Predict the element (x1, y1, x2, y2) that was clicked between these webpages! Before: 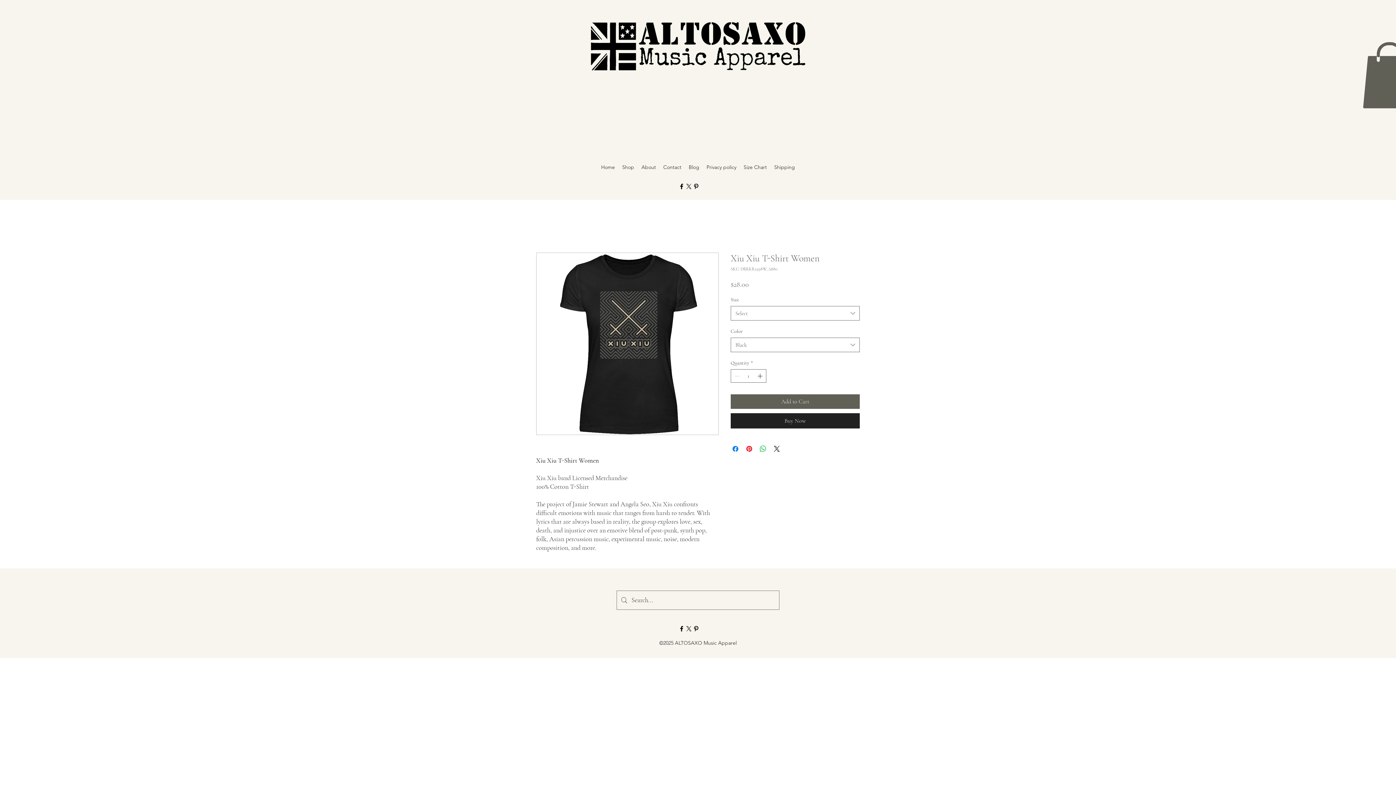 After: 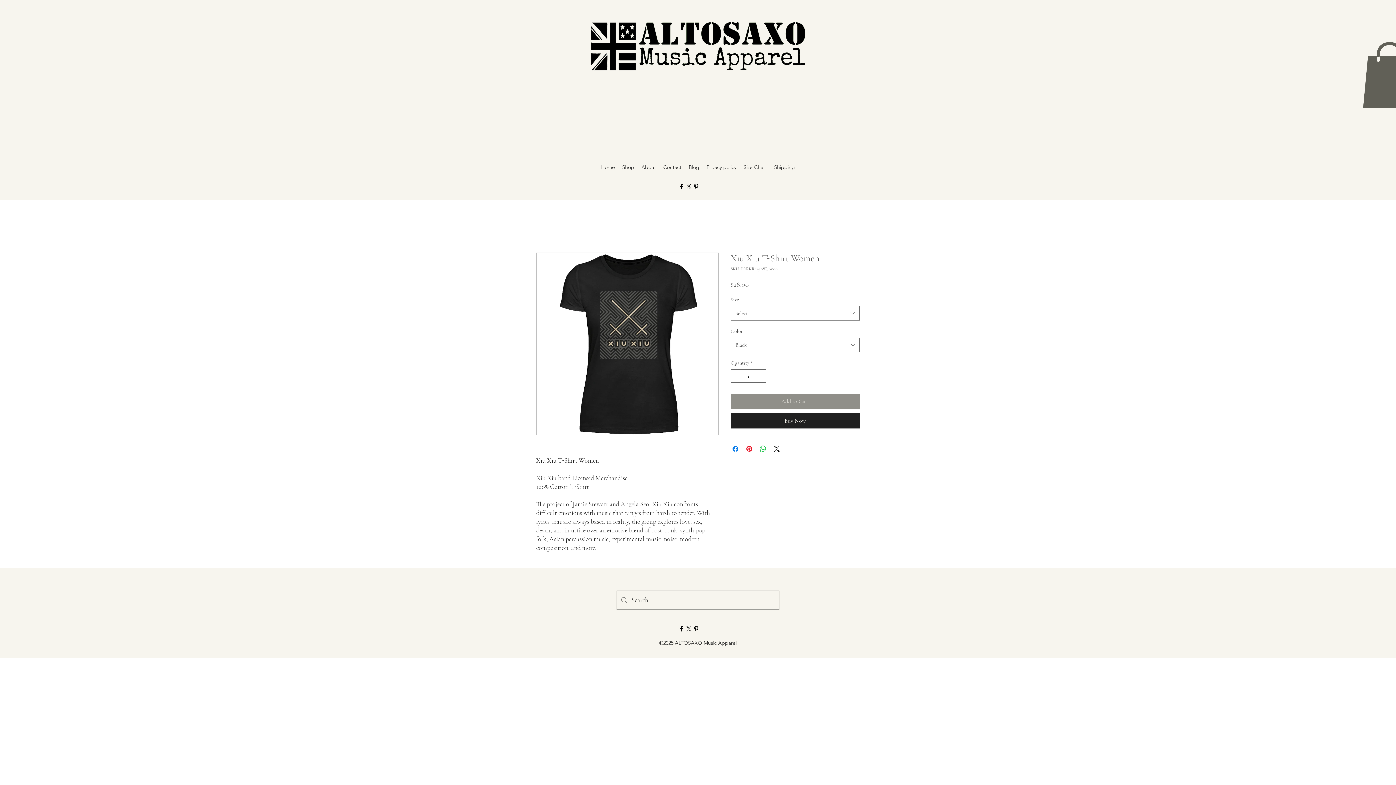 Action: bbox: (730, 394, 860, 409) label: Add to Cart